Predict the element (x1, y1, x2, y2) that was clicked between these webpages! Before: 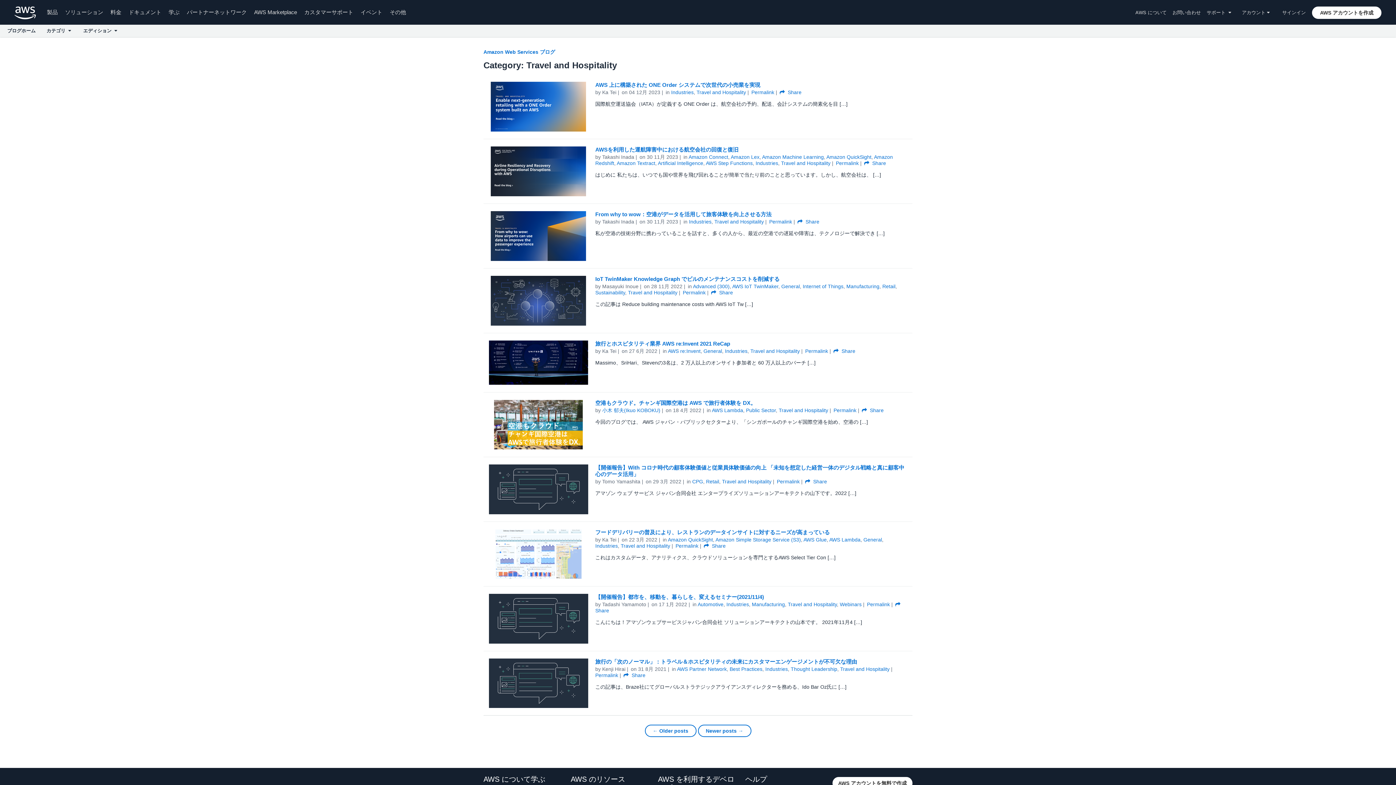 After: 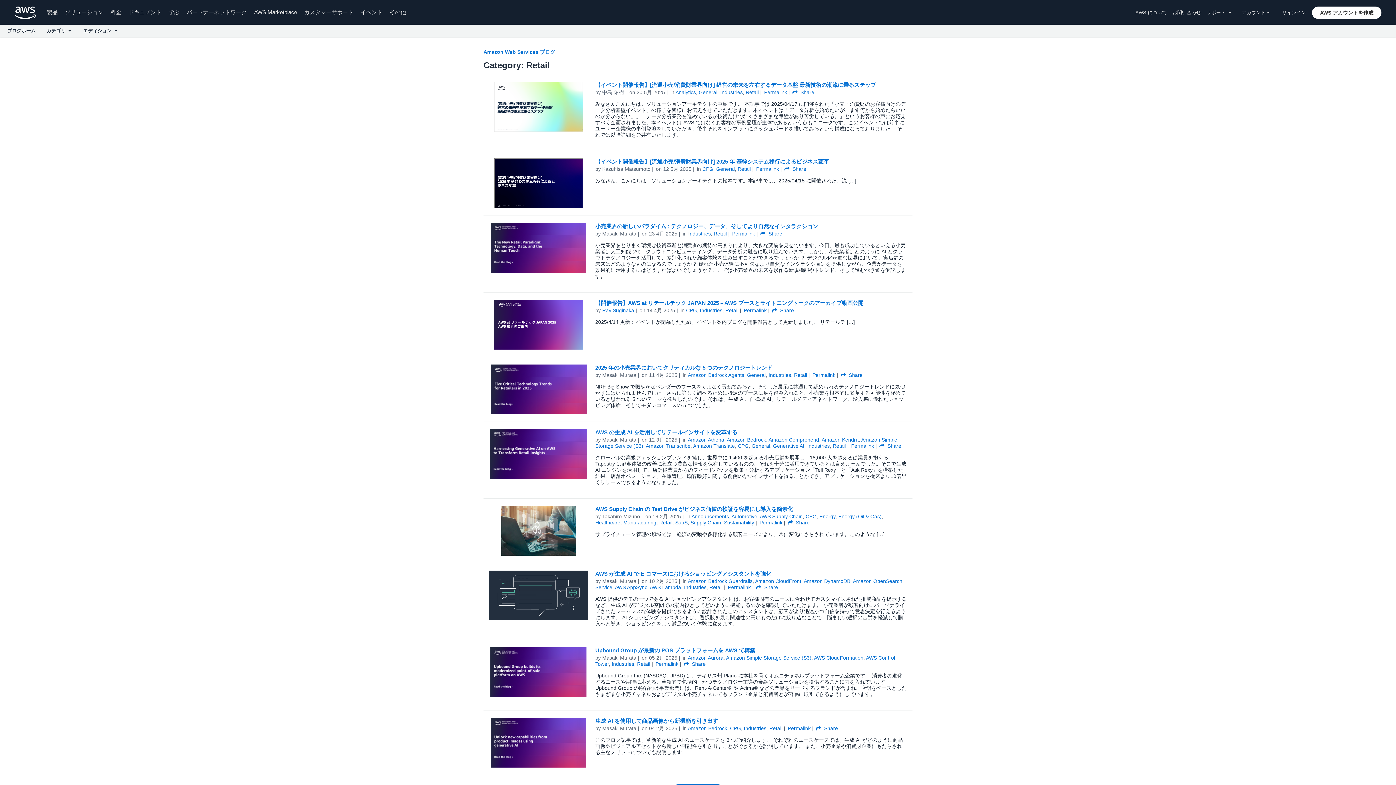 Action: bbox: (706, 479, 719, 484) label: Retail